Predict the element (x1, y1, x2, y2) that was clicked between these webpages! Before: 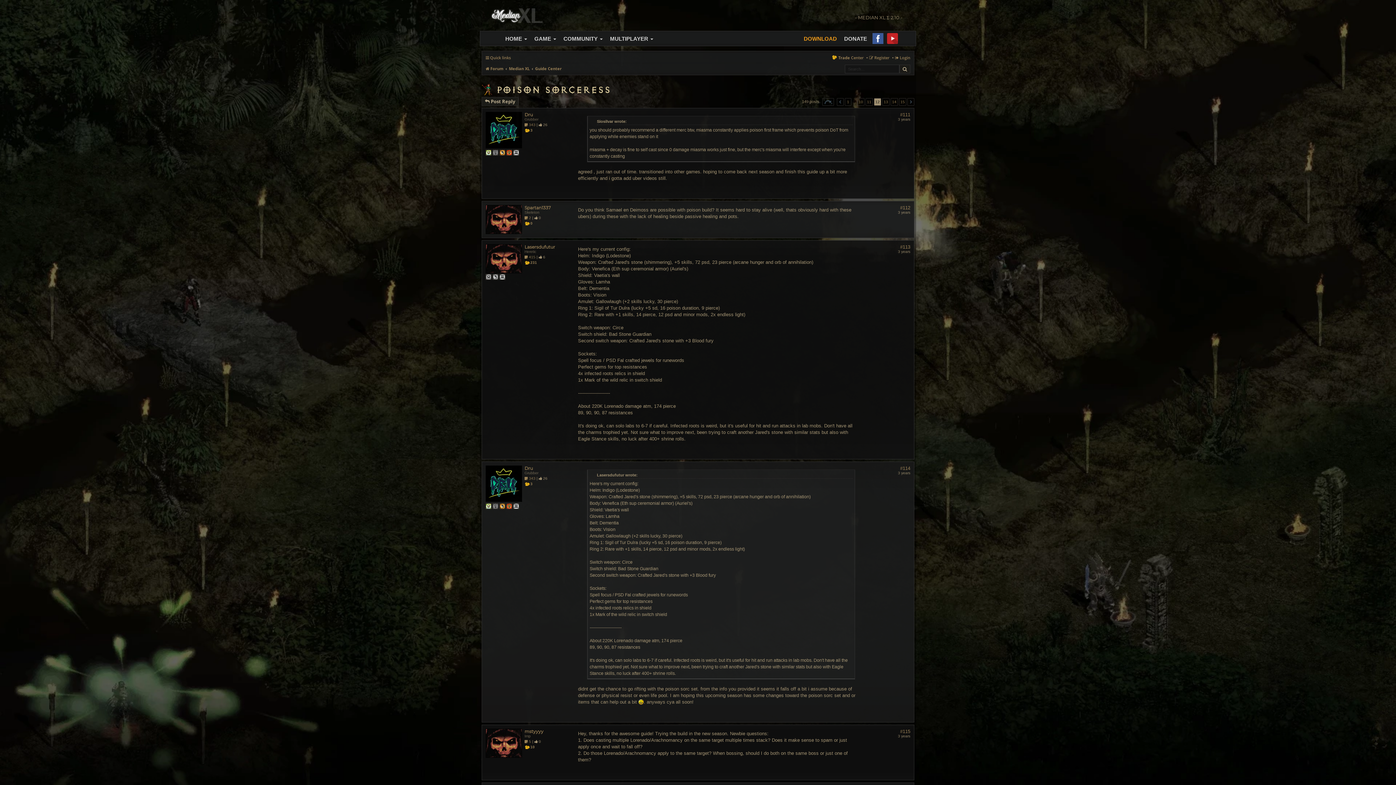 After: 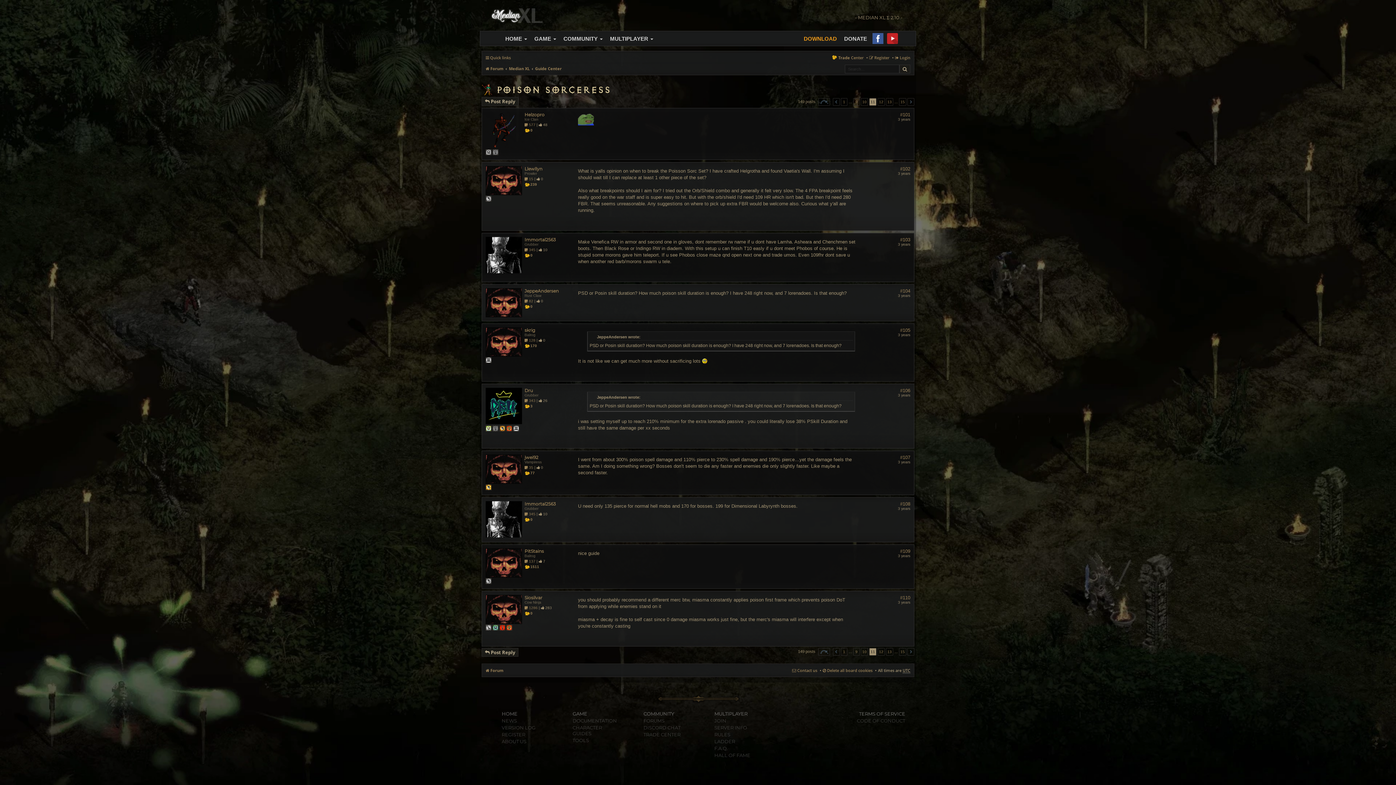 Action: bbox: (837, 98, 844, 105) label: Previous